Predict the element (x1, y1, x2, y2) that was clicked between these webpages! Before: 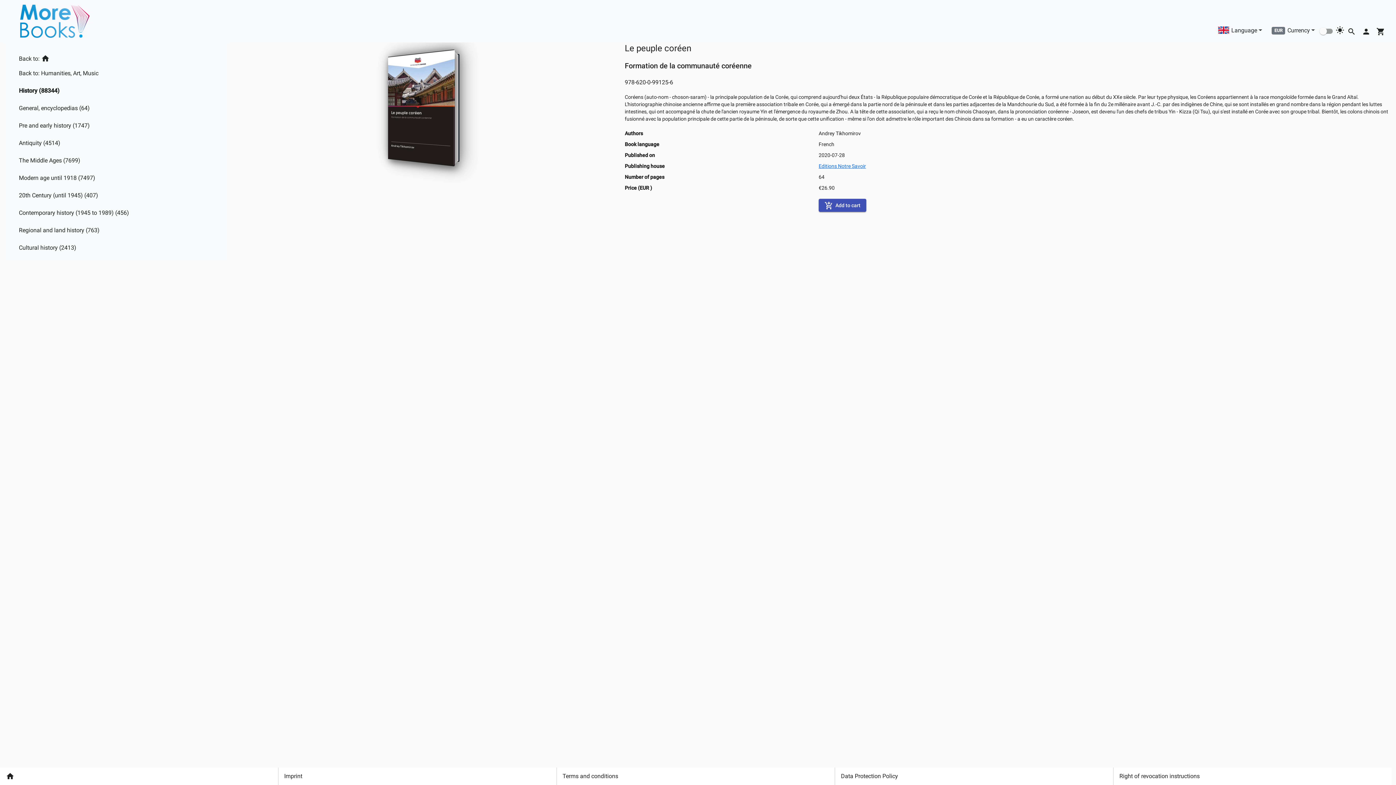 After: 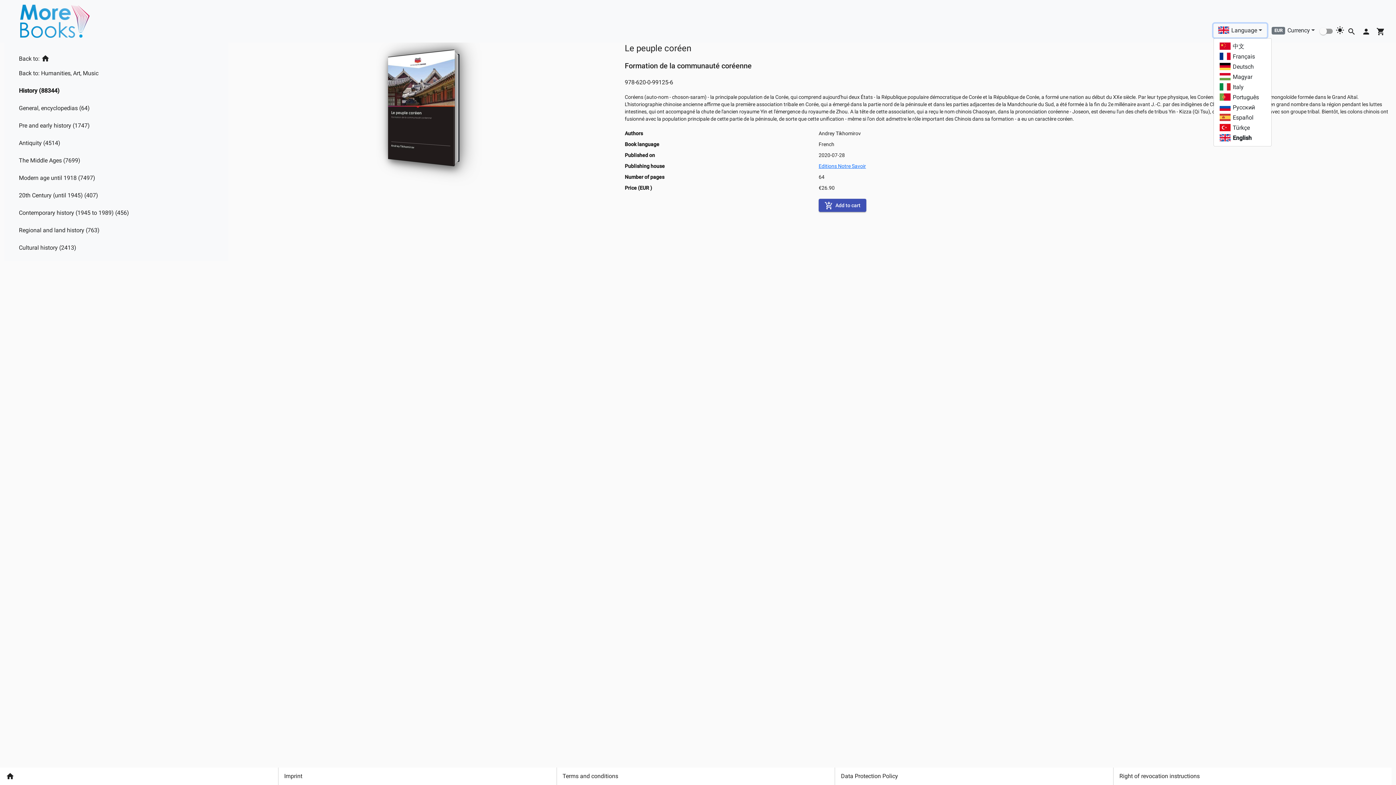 Action: bbox: (1213, 22, 1267, 36) label: Language